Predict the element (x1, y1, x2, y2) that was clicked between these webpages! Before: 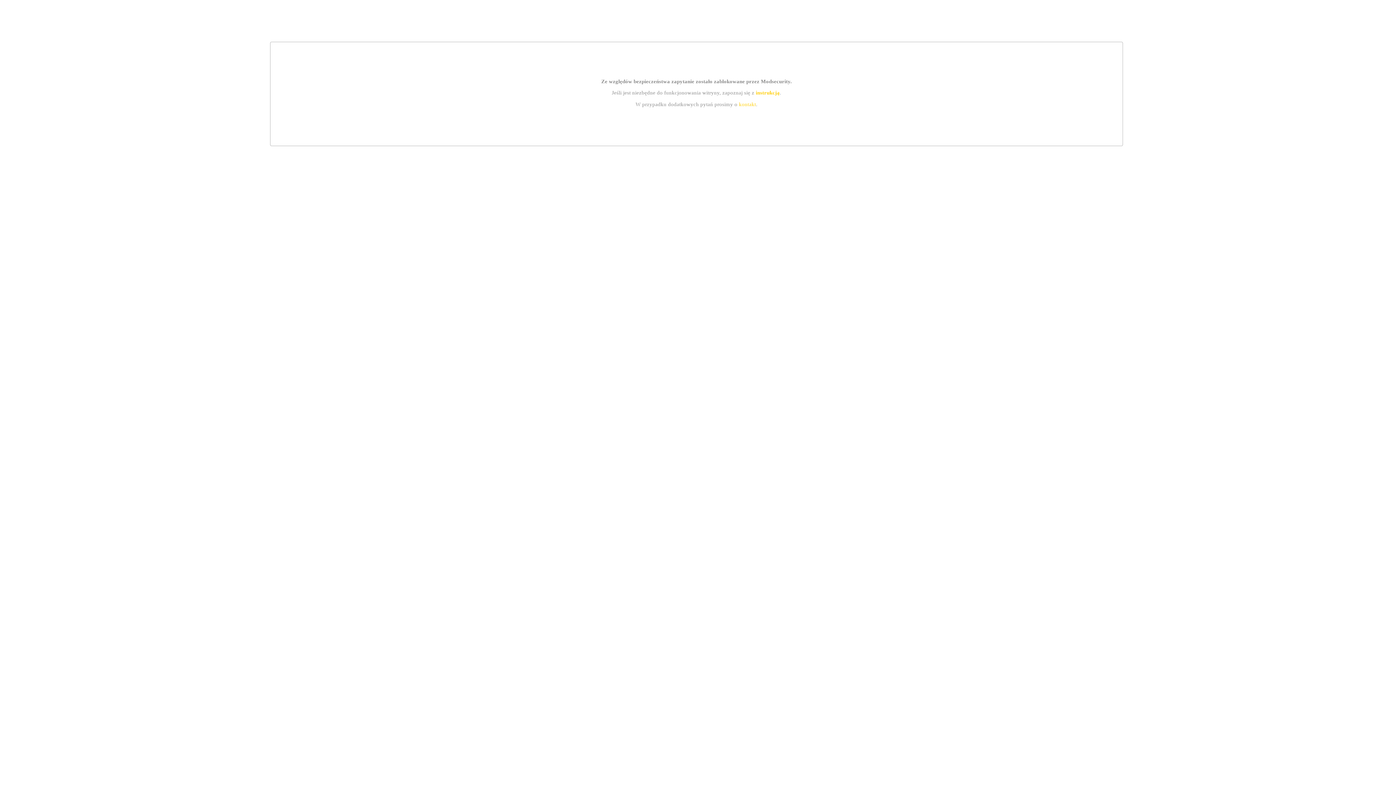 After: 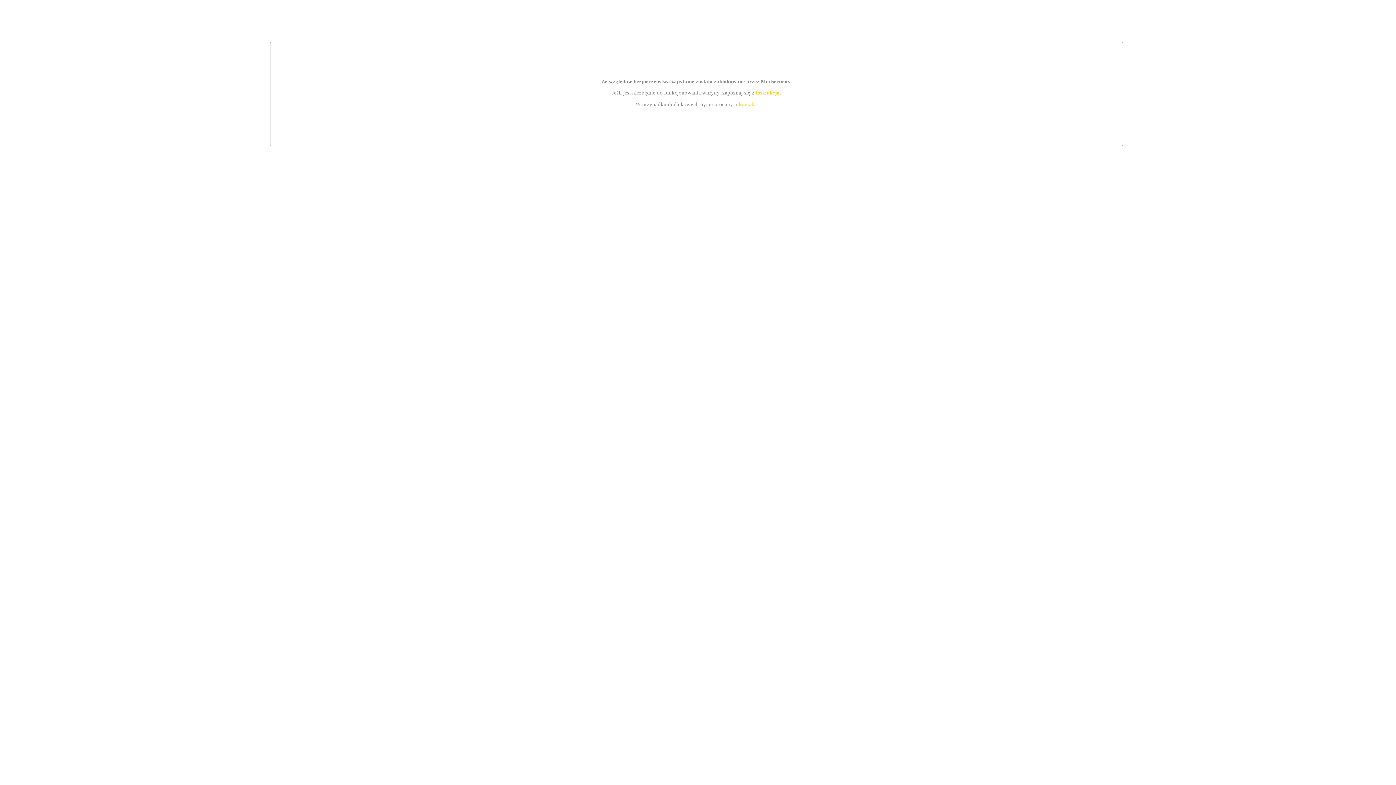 Action: bbox: (755, 89, 779, 95) label: instrukcją